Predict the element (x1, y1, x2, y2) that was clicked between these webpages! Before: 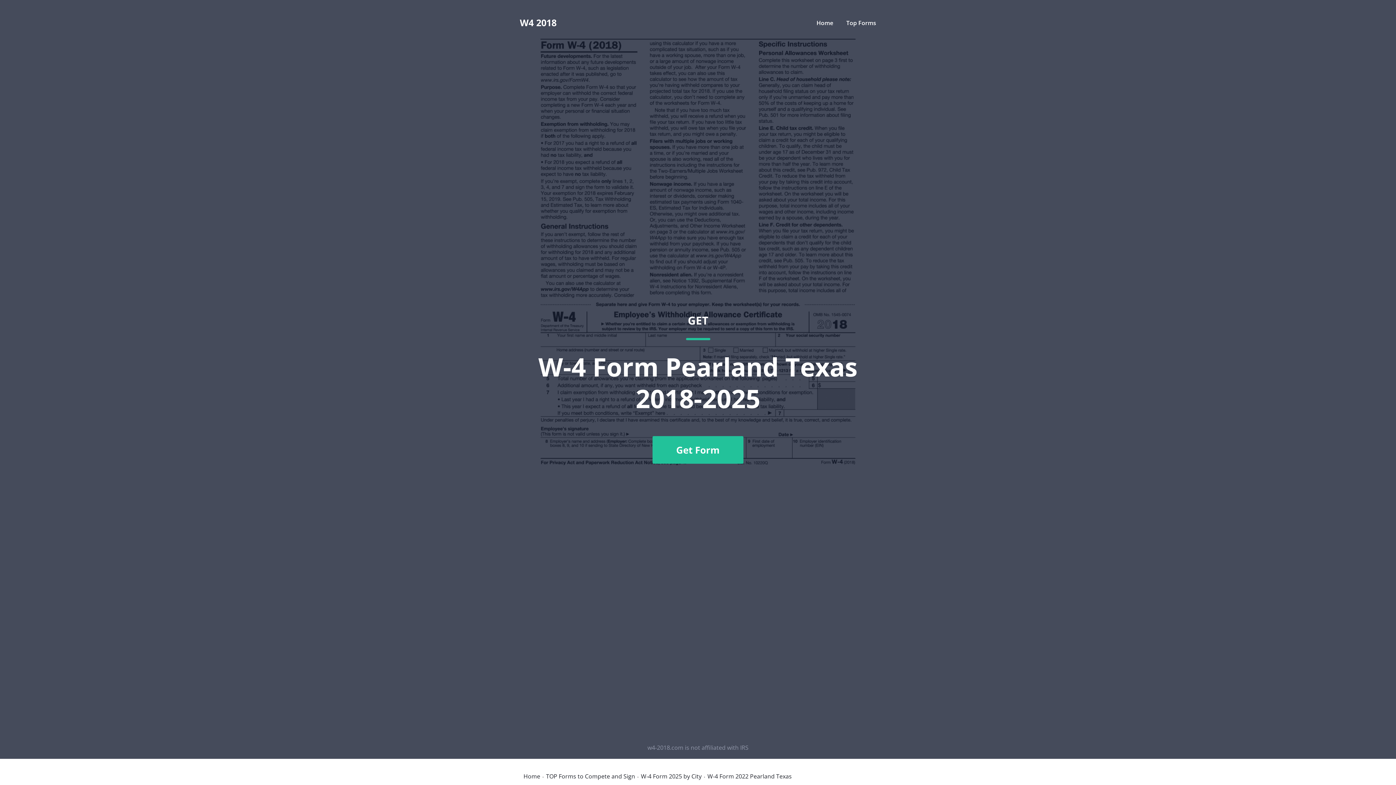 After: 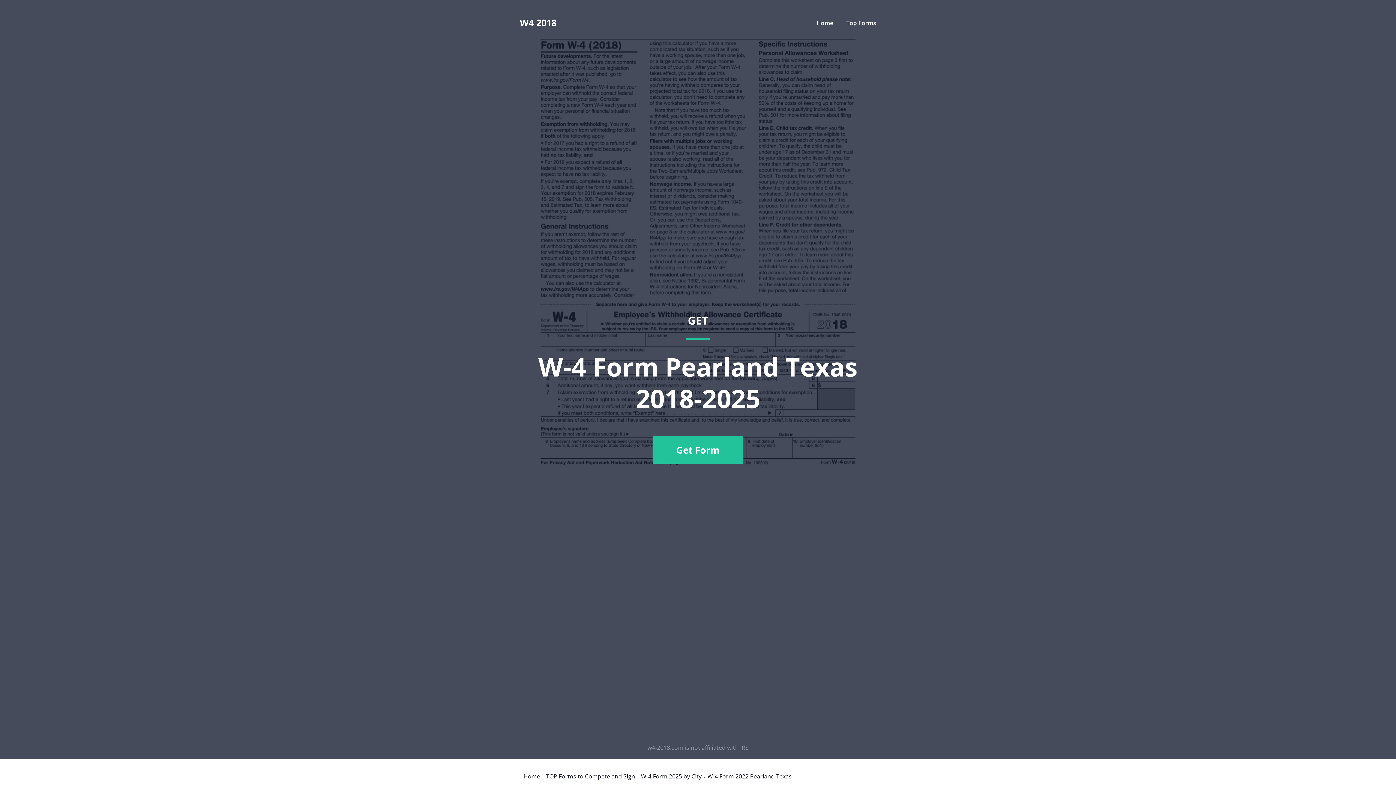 Action: bbox: (520, 36, 876, 741) label: GET
W-4 Form Pearland Texas 2018-2025
Get Form